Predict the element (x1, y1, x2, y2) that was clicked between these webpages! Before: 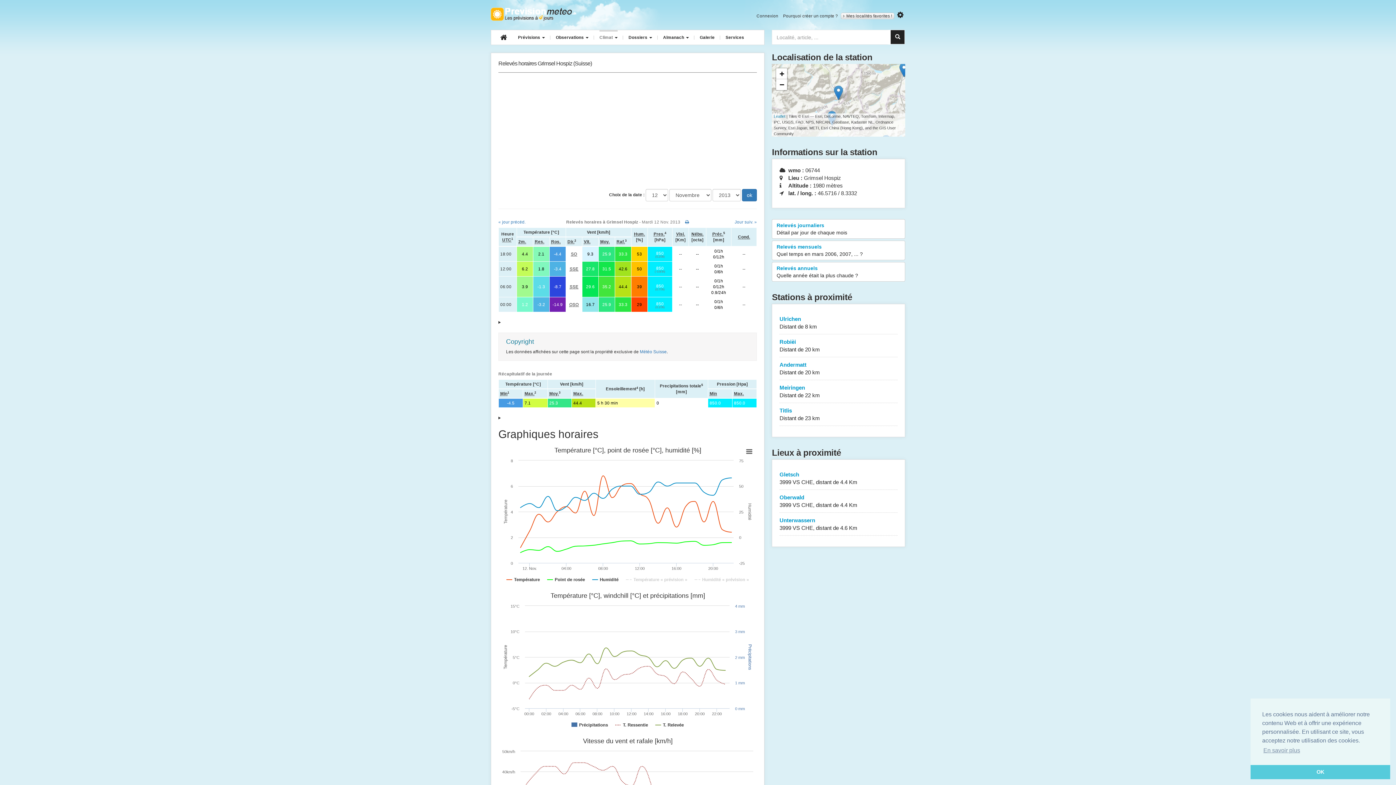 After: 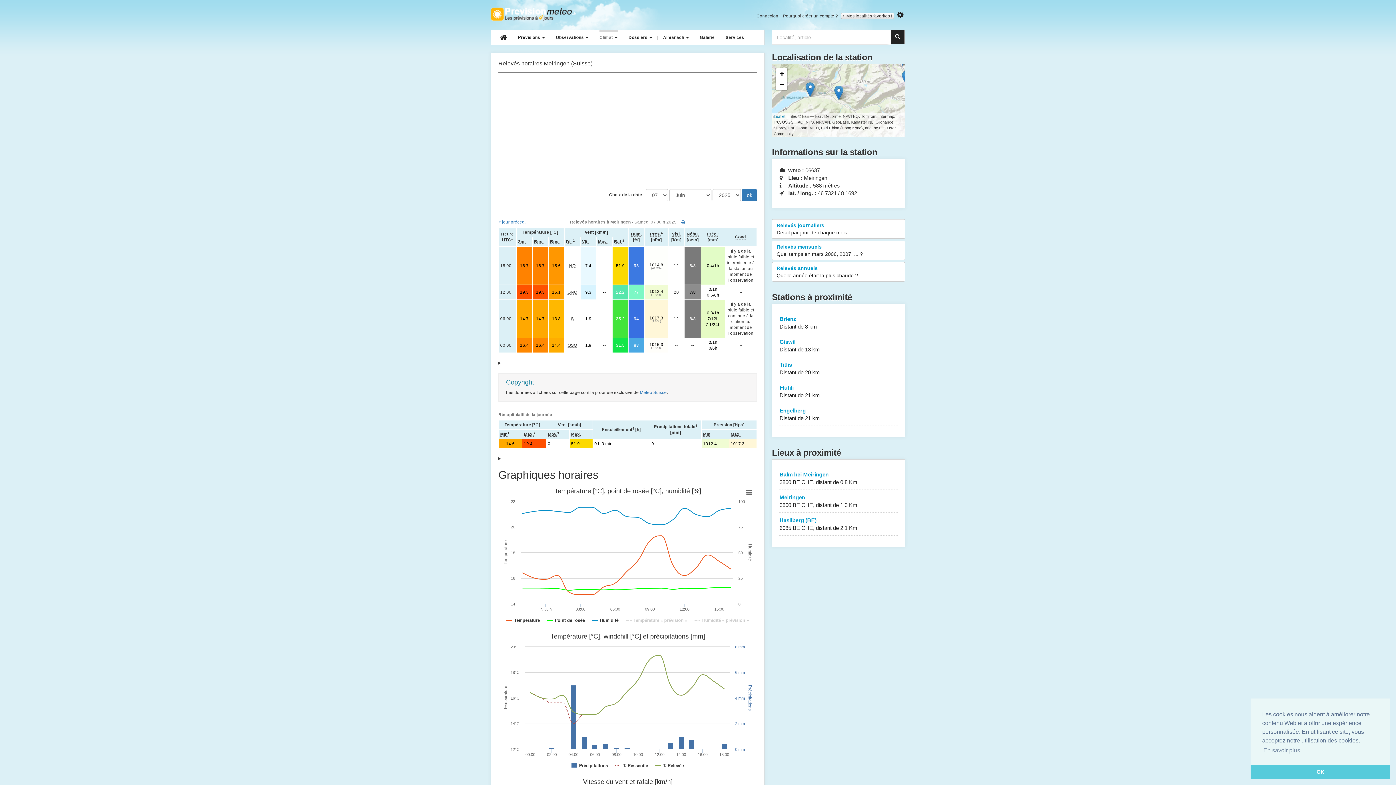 Action: bbox: (779, 380, 897, 403) label: Meiringen
Distant de 22 km